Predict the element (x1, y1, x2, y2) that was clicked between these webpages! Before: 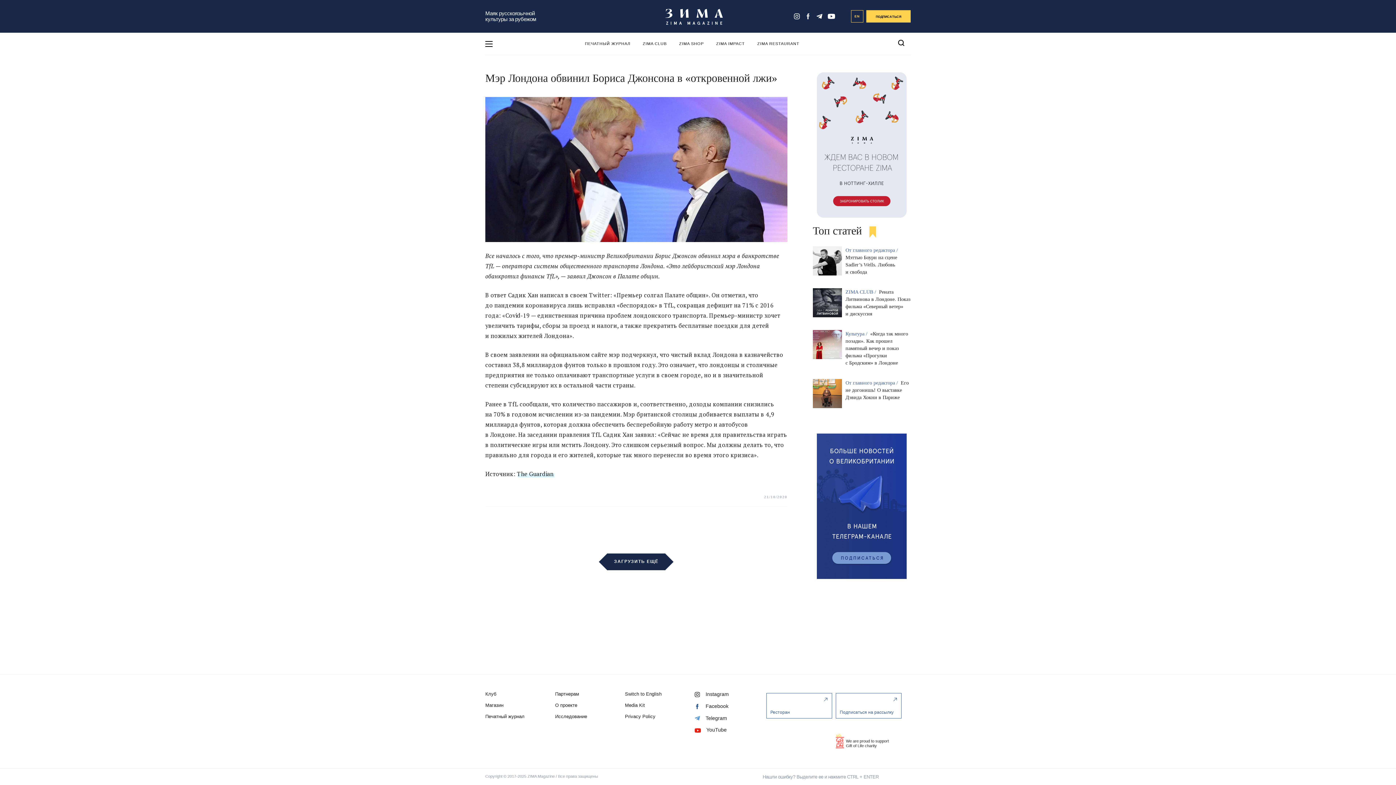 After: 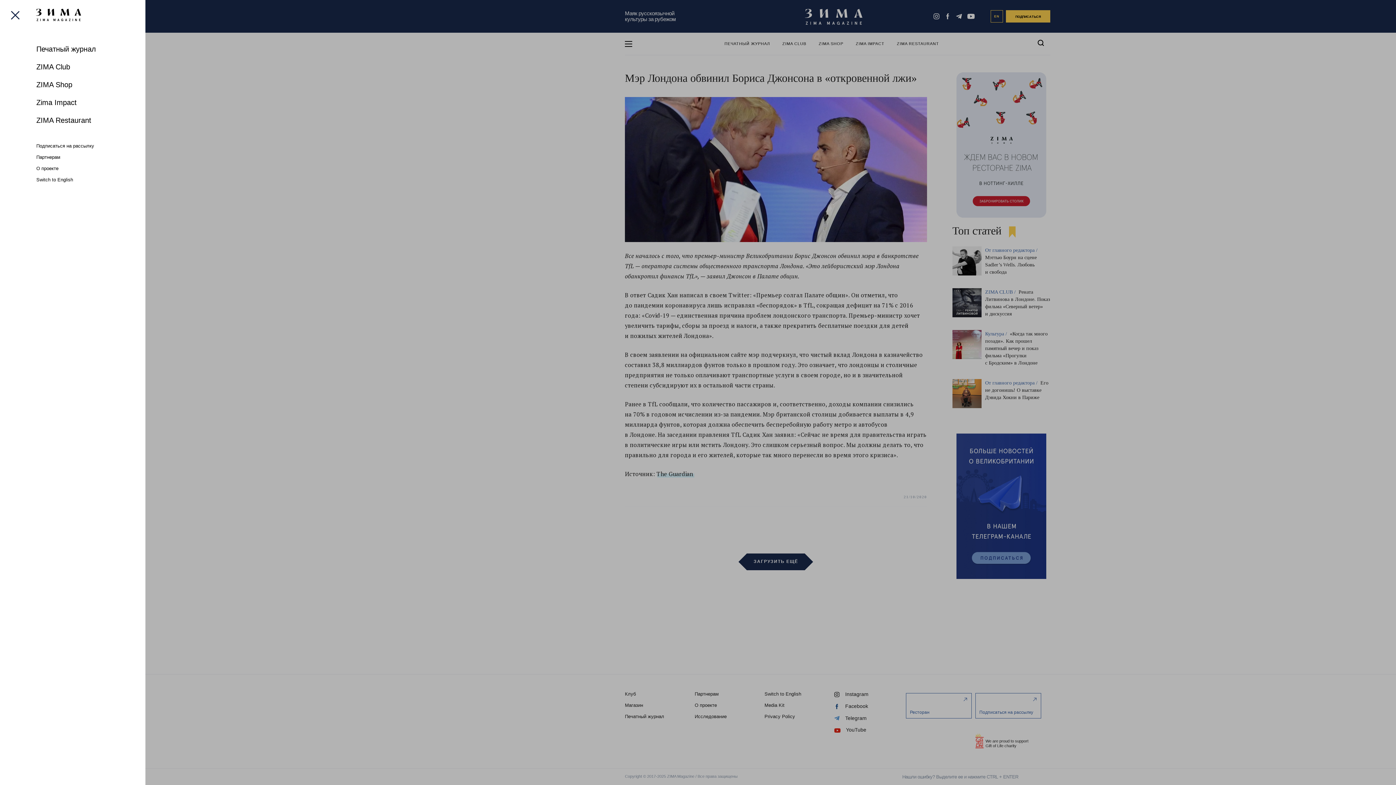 Action: bbox: (485, 40, 492, 47)